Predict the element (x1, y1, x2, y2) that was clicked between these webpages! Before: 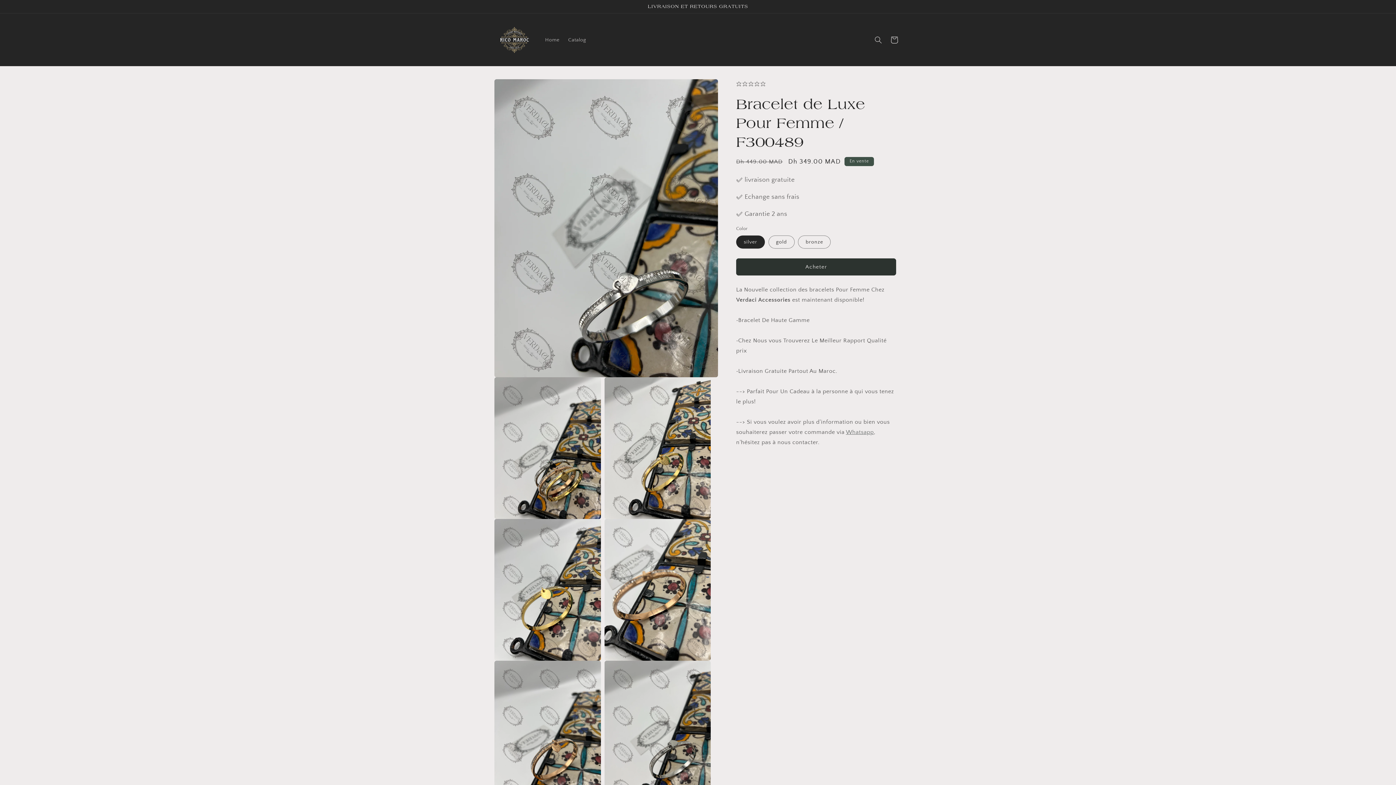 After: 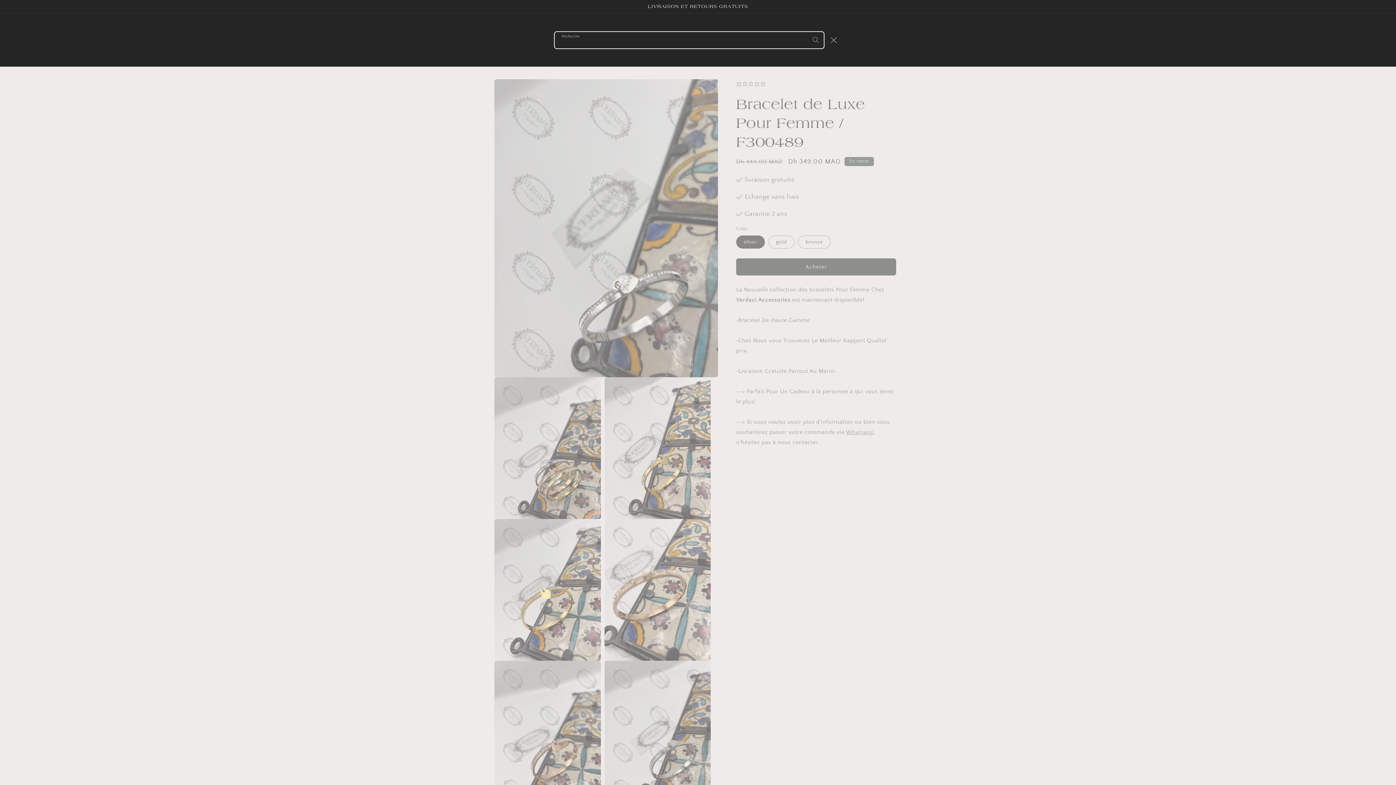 Action: label: Recherche bbox: (870, 31, 886, 47)